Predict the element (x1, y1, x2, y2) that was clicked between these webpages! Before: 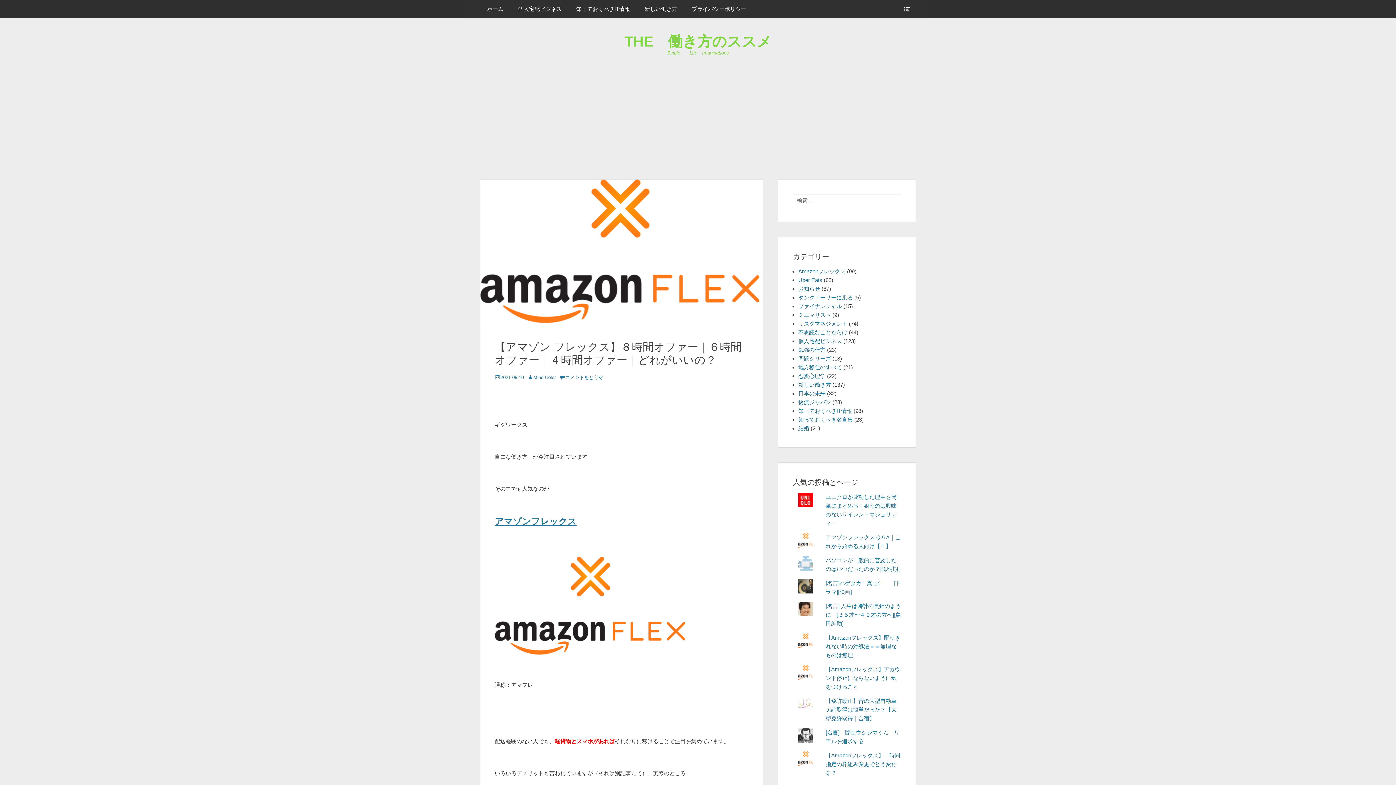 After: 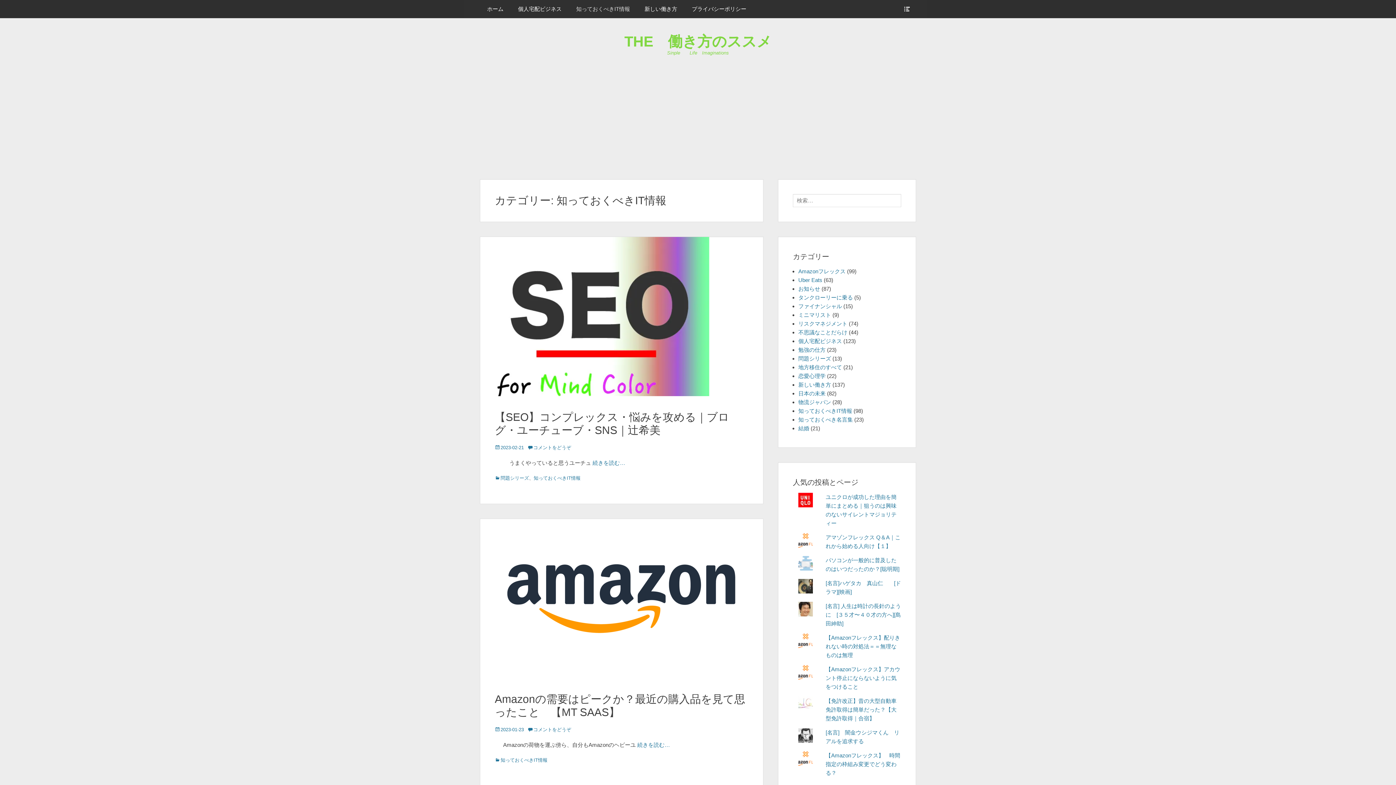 Action: bbox: (798, 408, 852, 414) label: 知っておくべきIT情報